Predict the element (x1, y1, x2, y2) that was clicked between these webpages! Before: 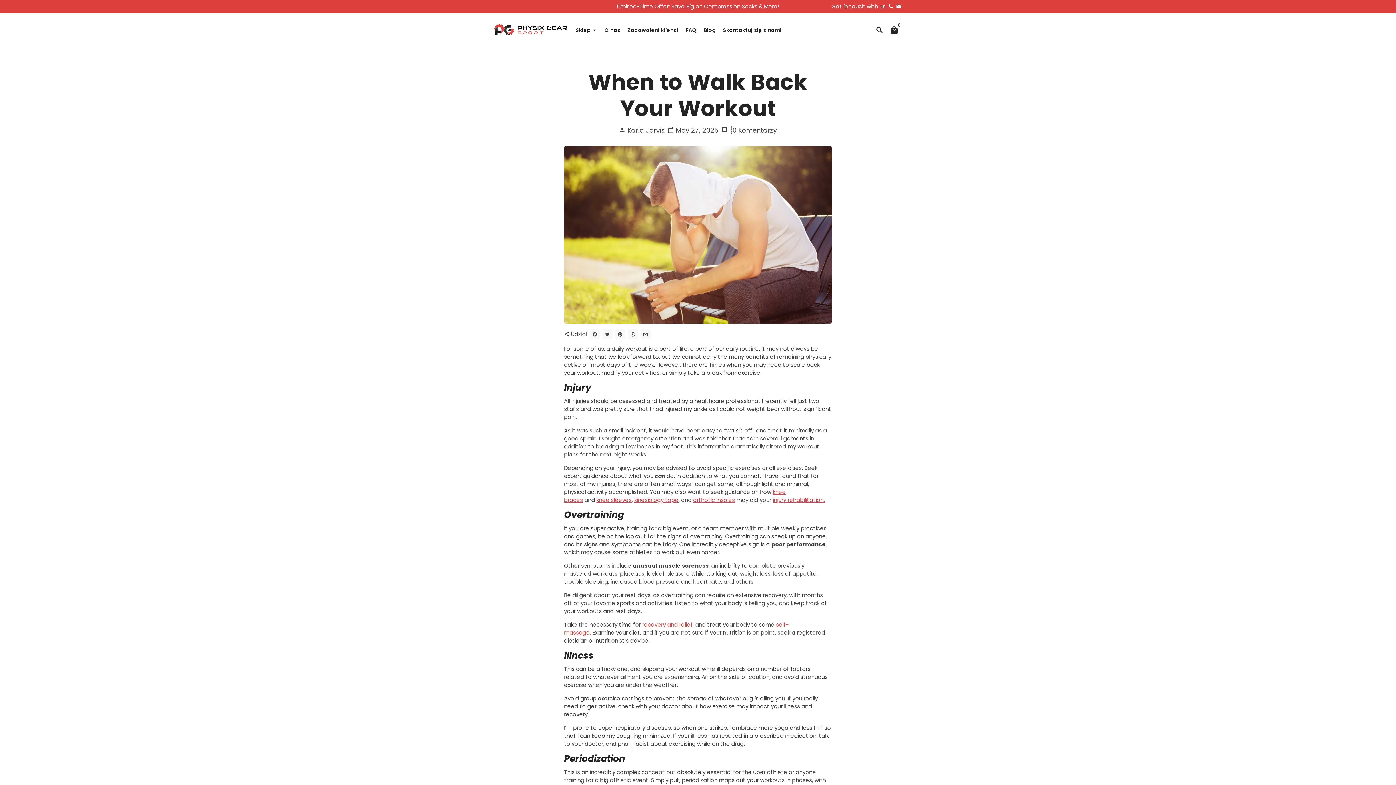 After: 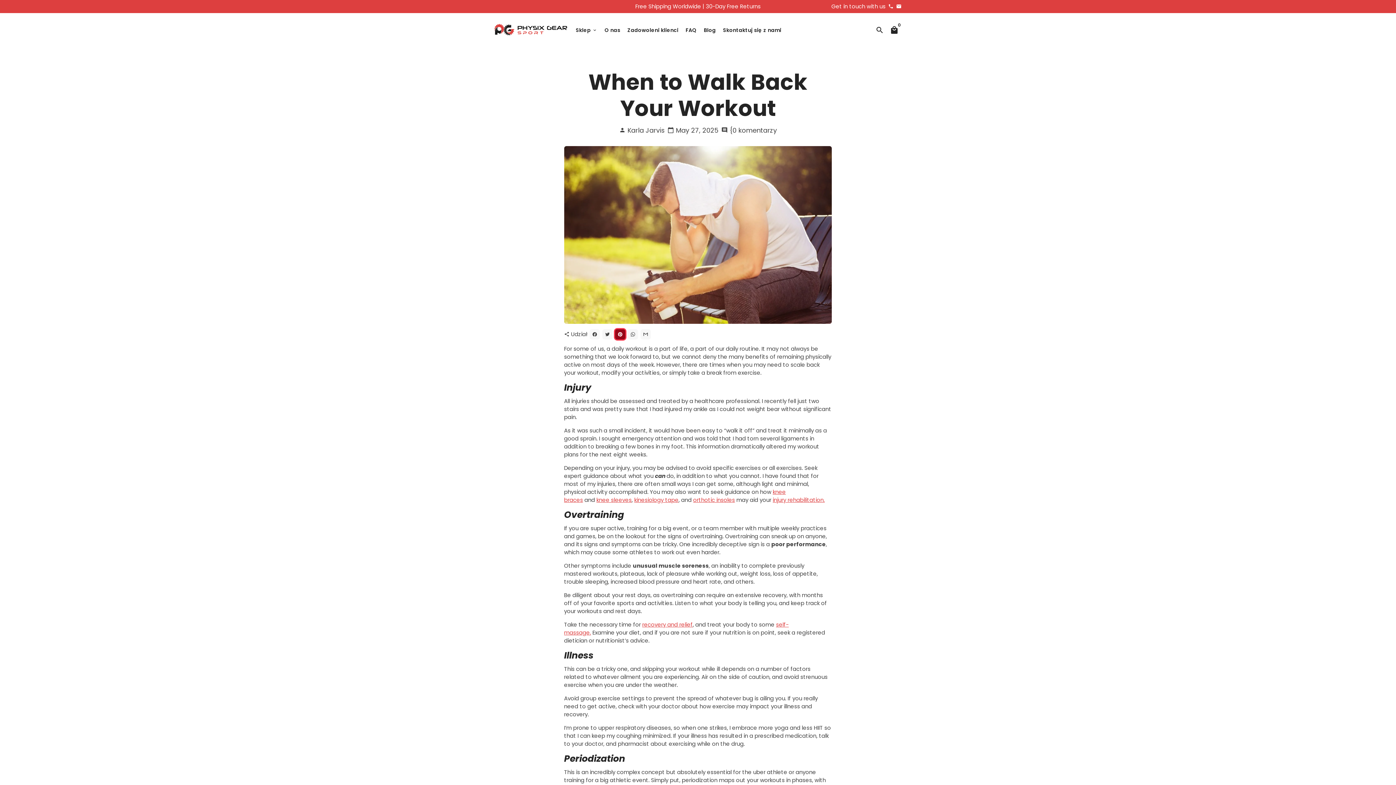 Action: bbox: (615, 329, 625, 339) label: Przypnij na Pintereście